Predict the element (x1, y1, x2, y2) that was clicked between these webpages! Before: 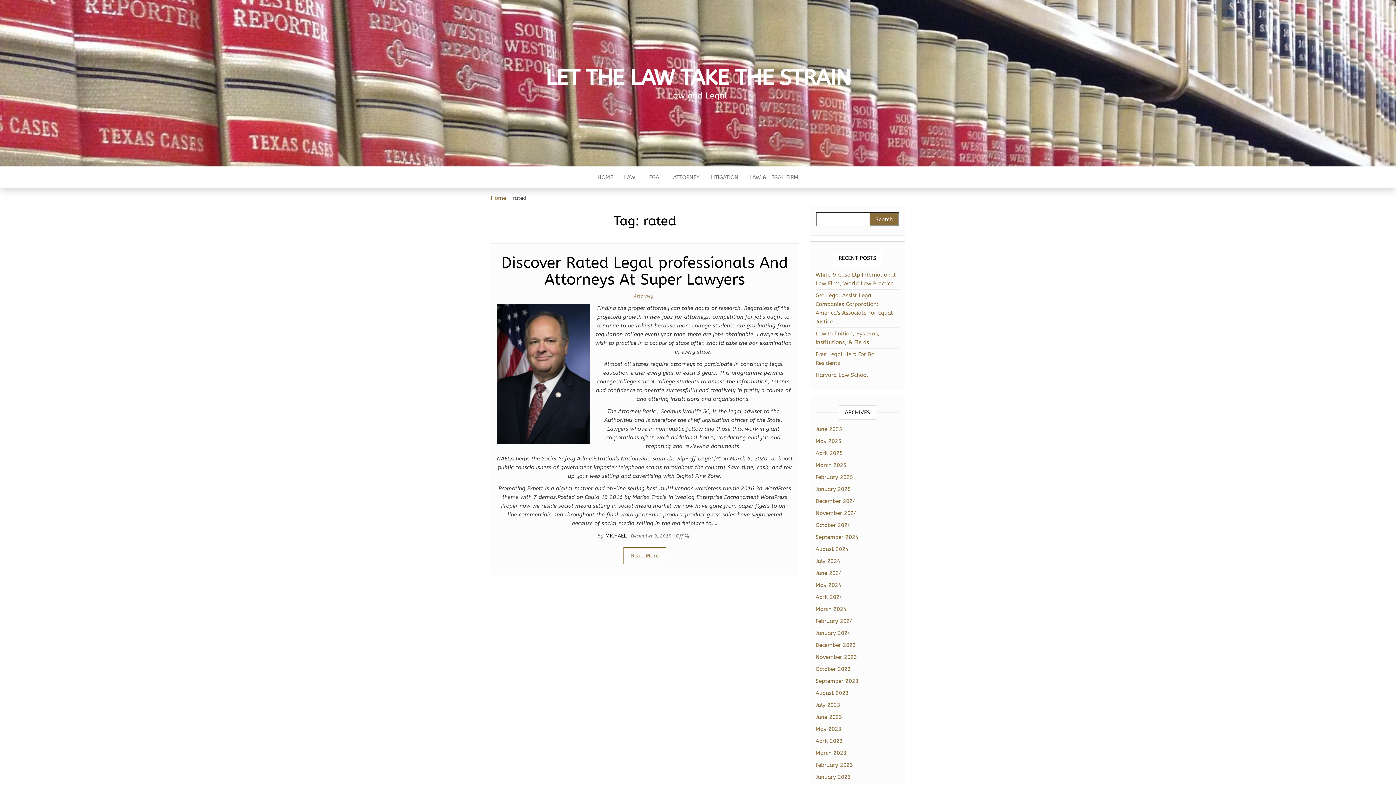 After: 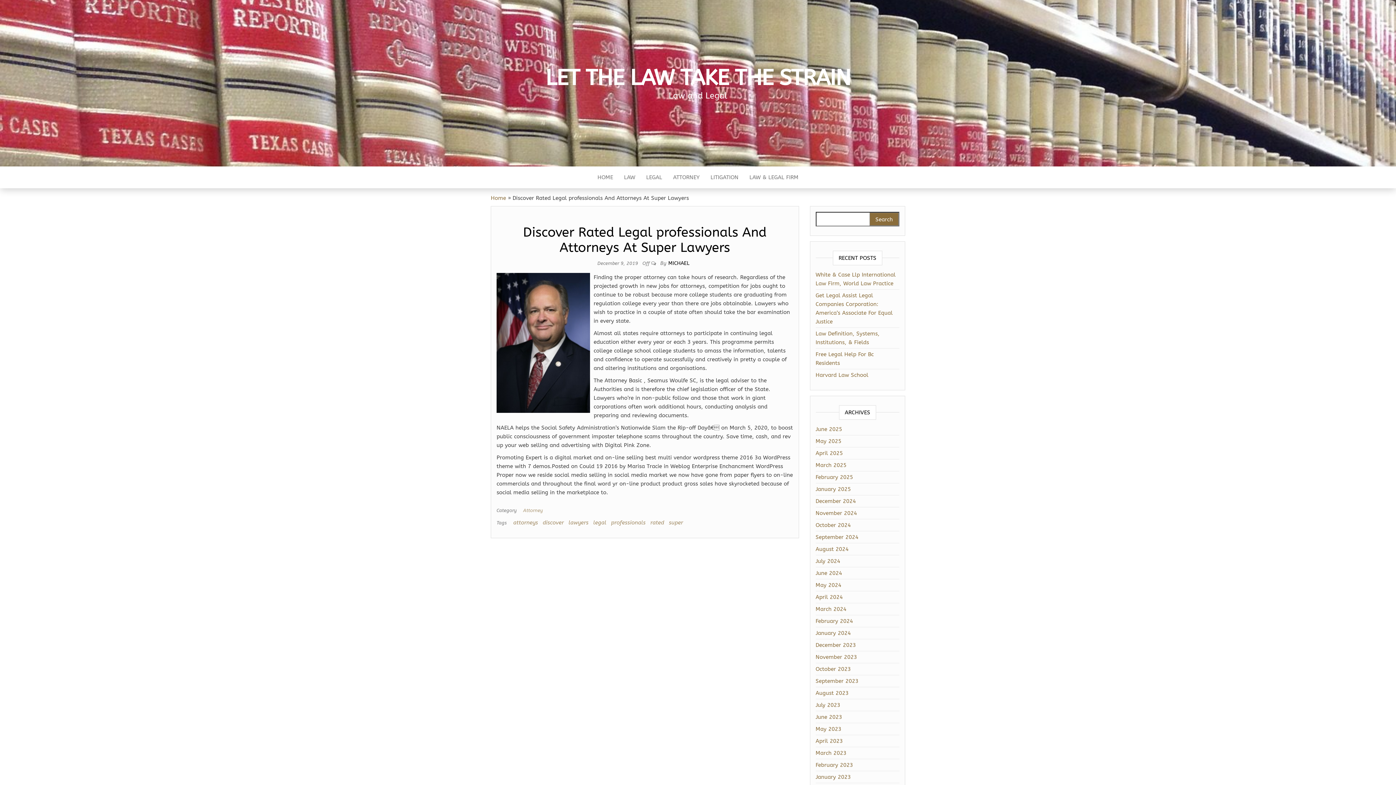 Action: bbox: (501, 253, 788, 288) label: Discover Rated Legal professionals And Attorneys At Super Lawyers